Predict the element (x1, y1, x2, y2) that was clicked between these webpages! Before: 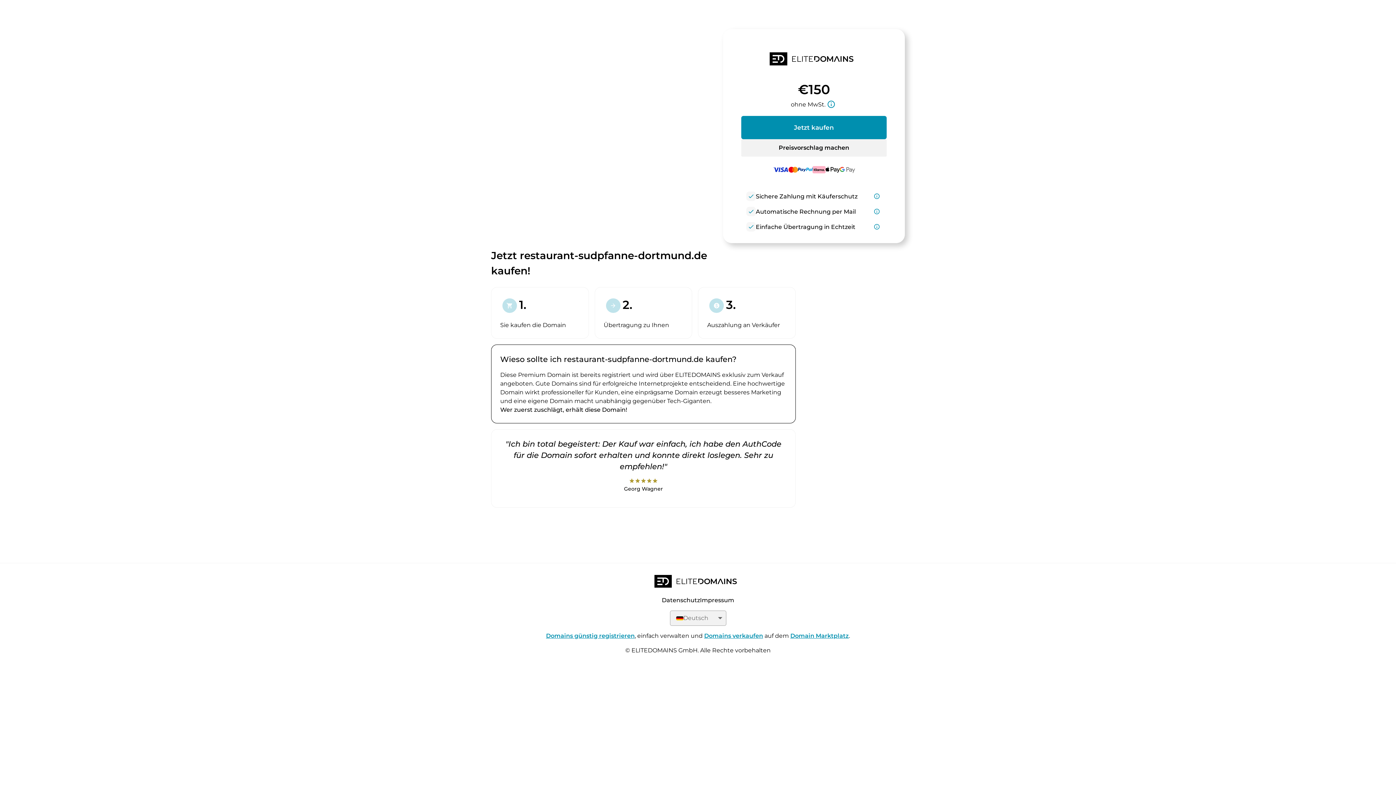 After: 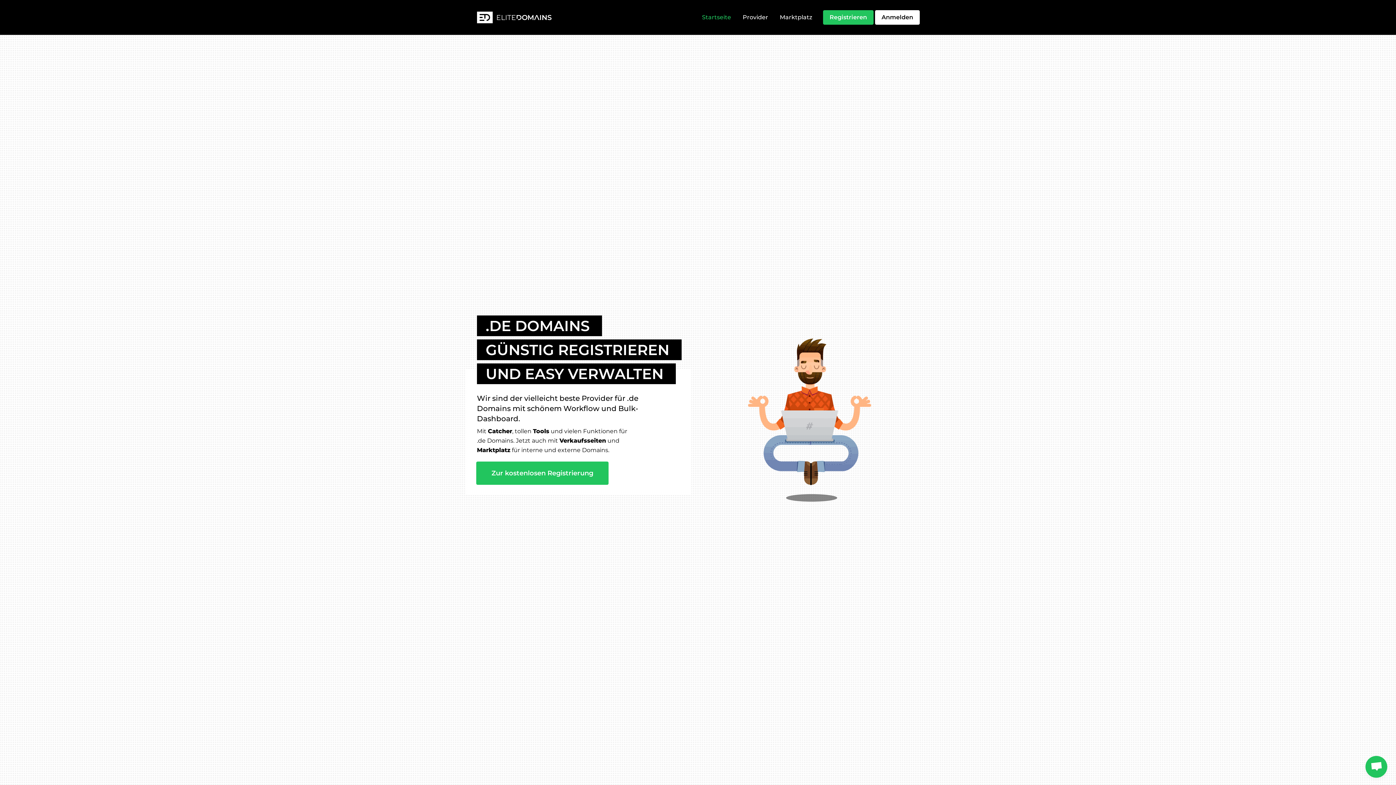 Action: bbox: (654, 575, 741, 590)